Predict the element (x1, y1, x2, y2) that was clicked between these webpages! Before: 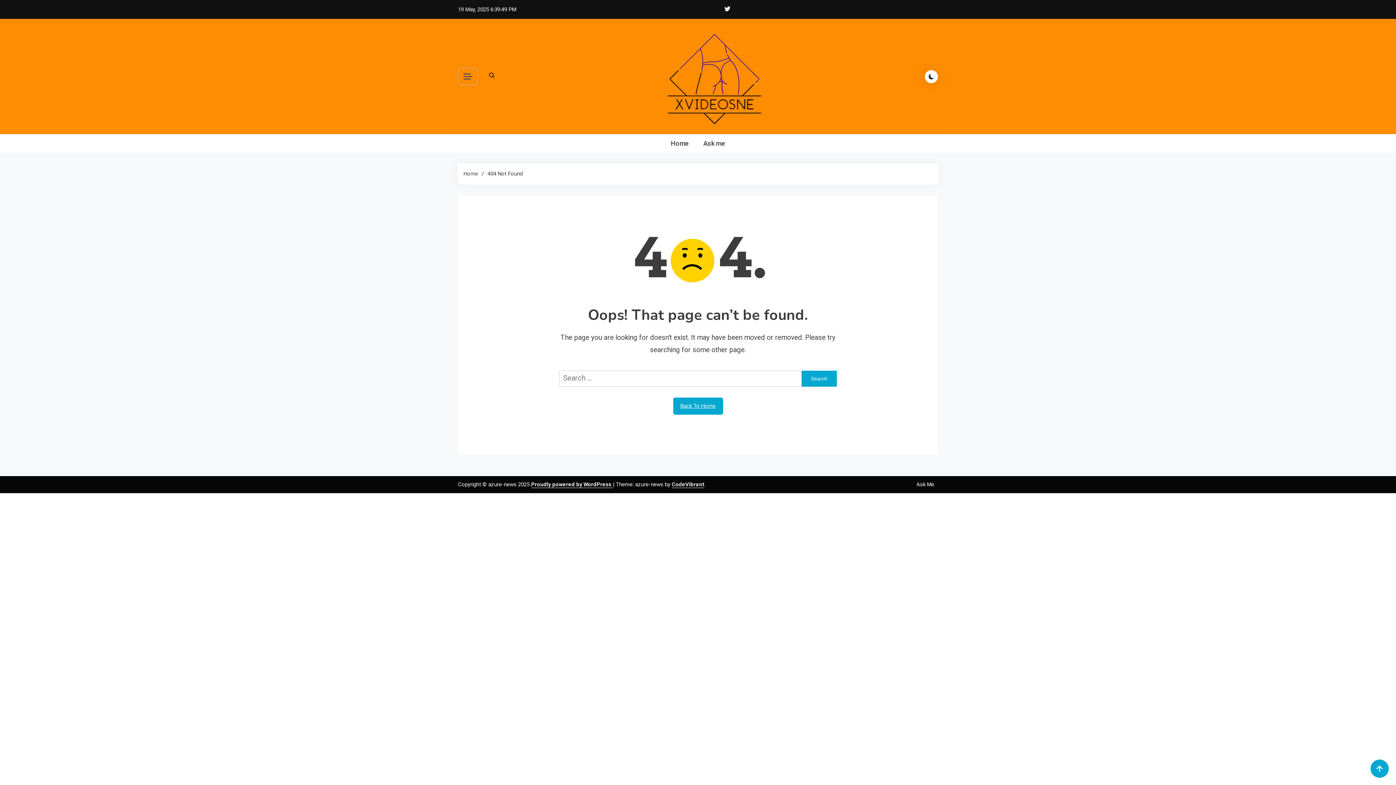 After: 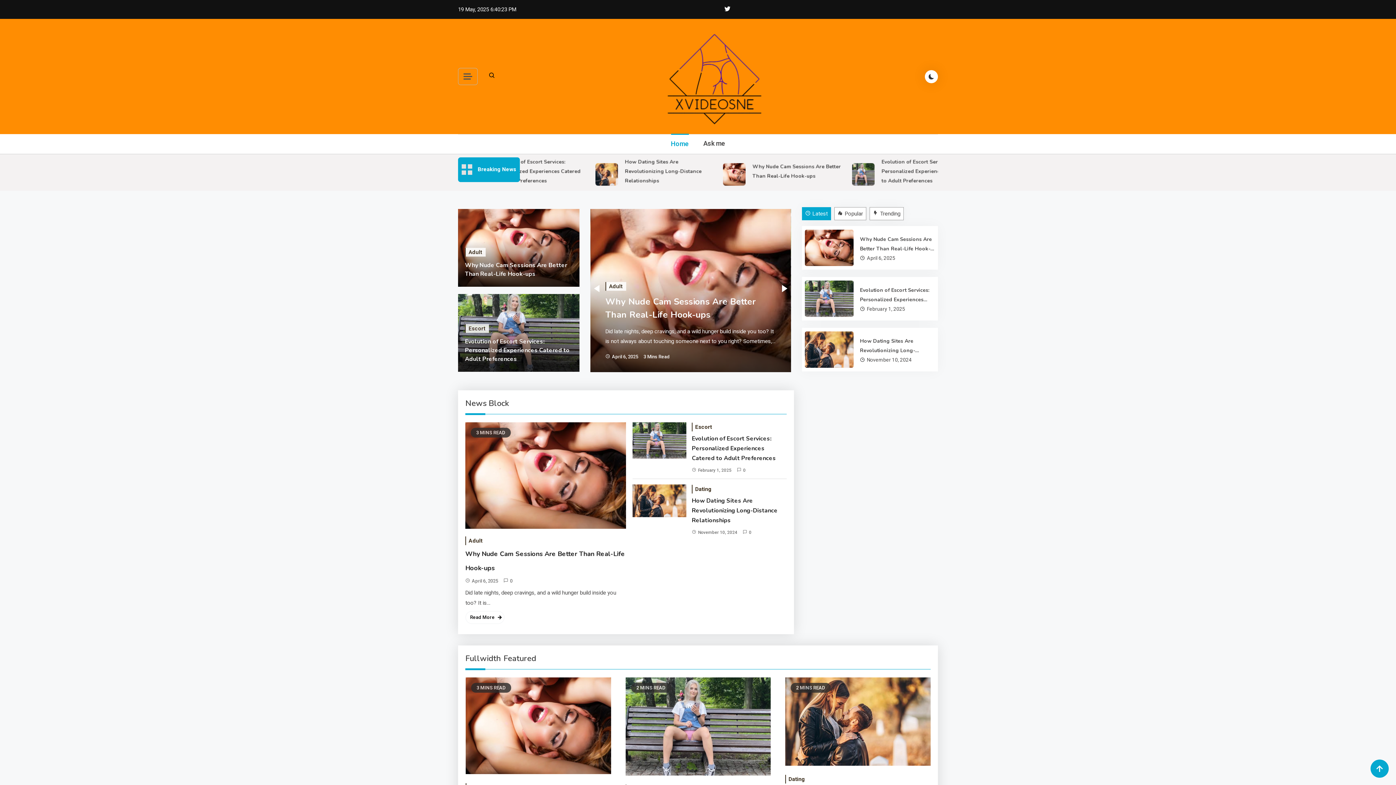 Action: label: Home bbox: (671, 134, 688, 152)